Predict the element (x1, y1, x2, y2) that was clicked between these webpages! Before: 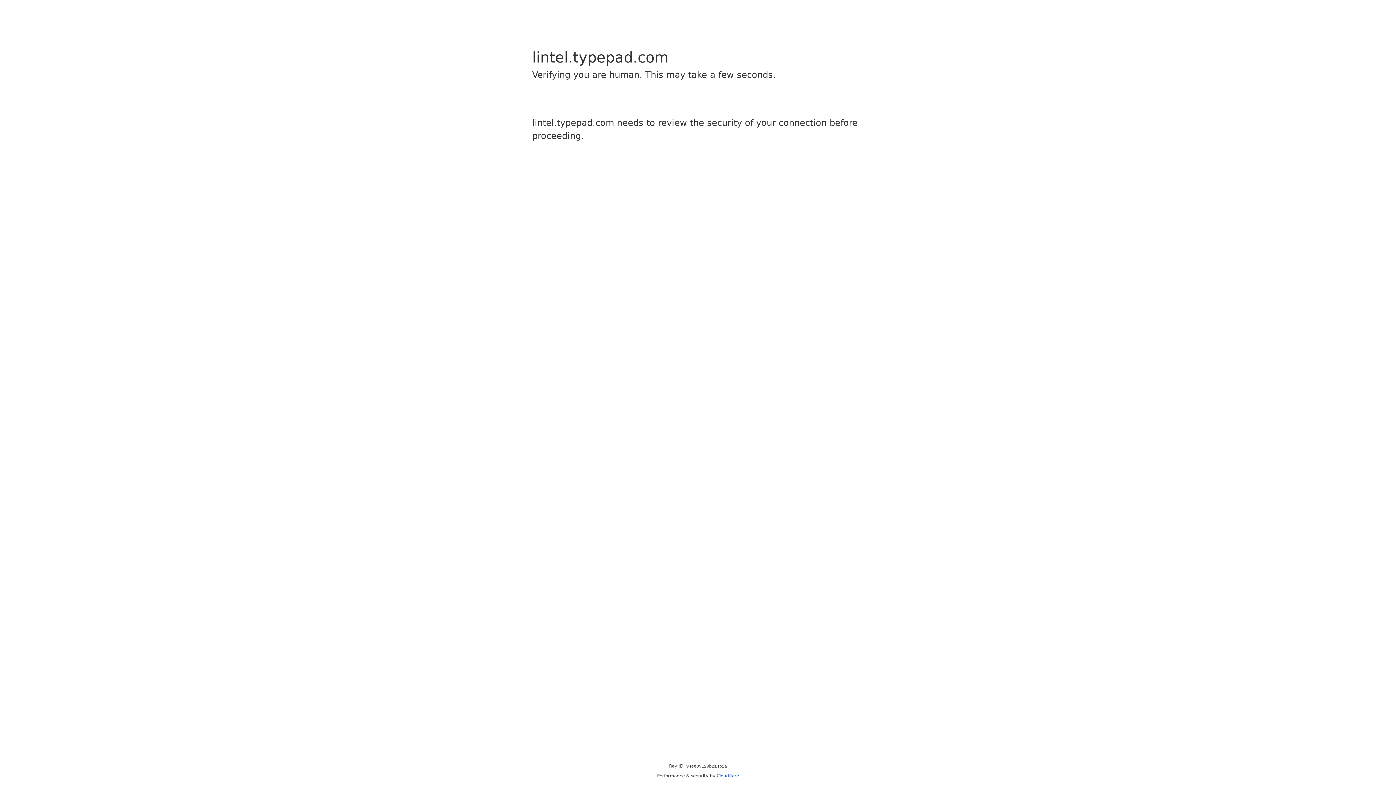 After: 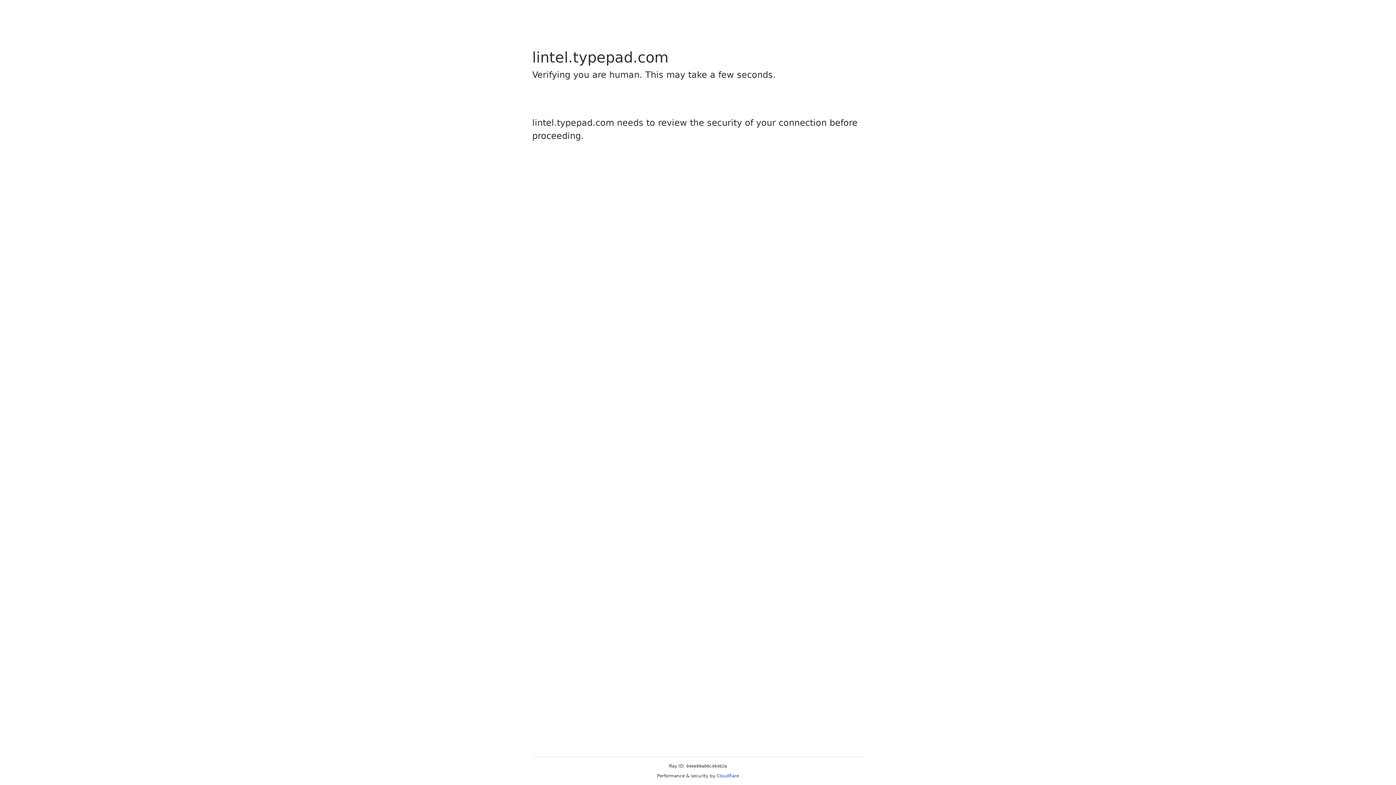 Action: label: Cloudflare bbox: (716, 773, 739, 778)